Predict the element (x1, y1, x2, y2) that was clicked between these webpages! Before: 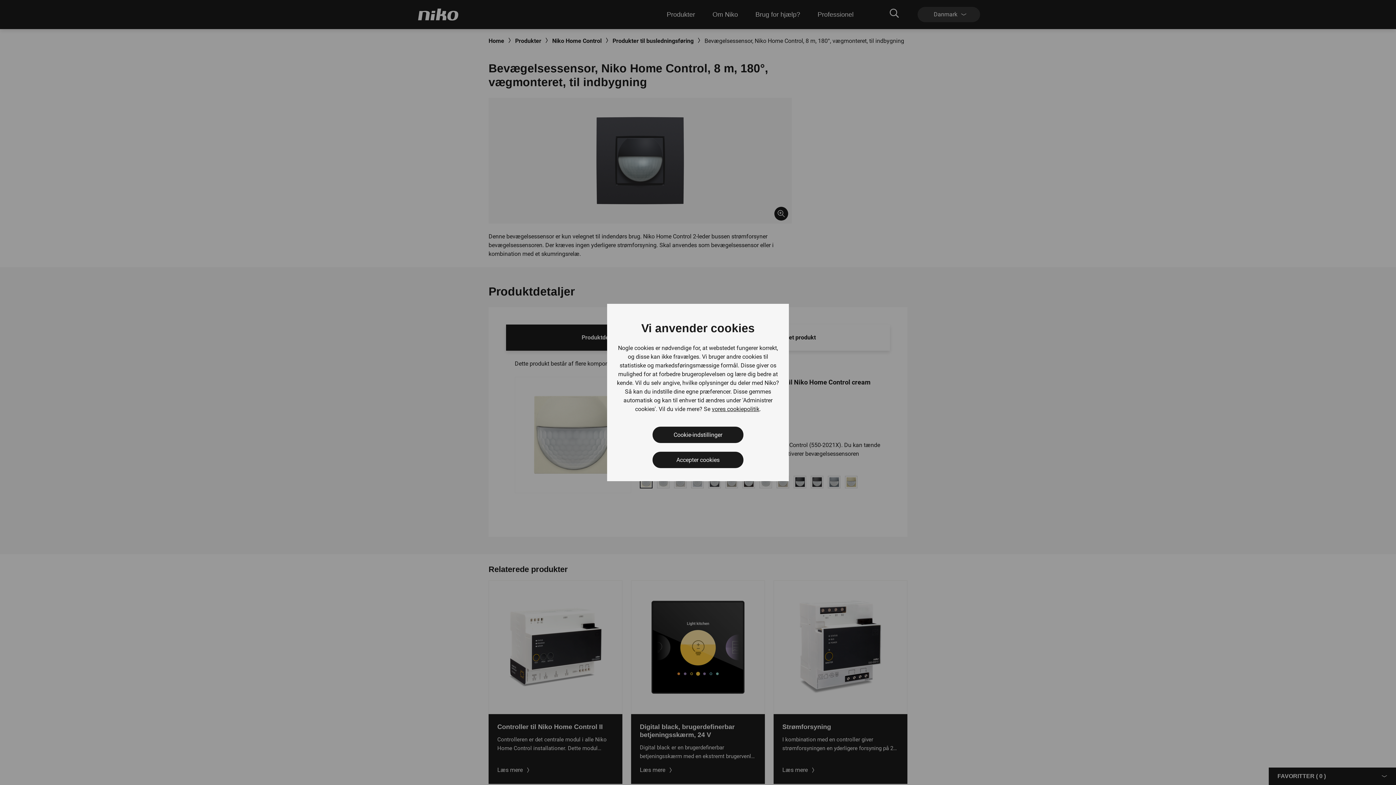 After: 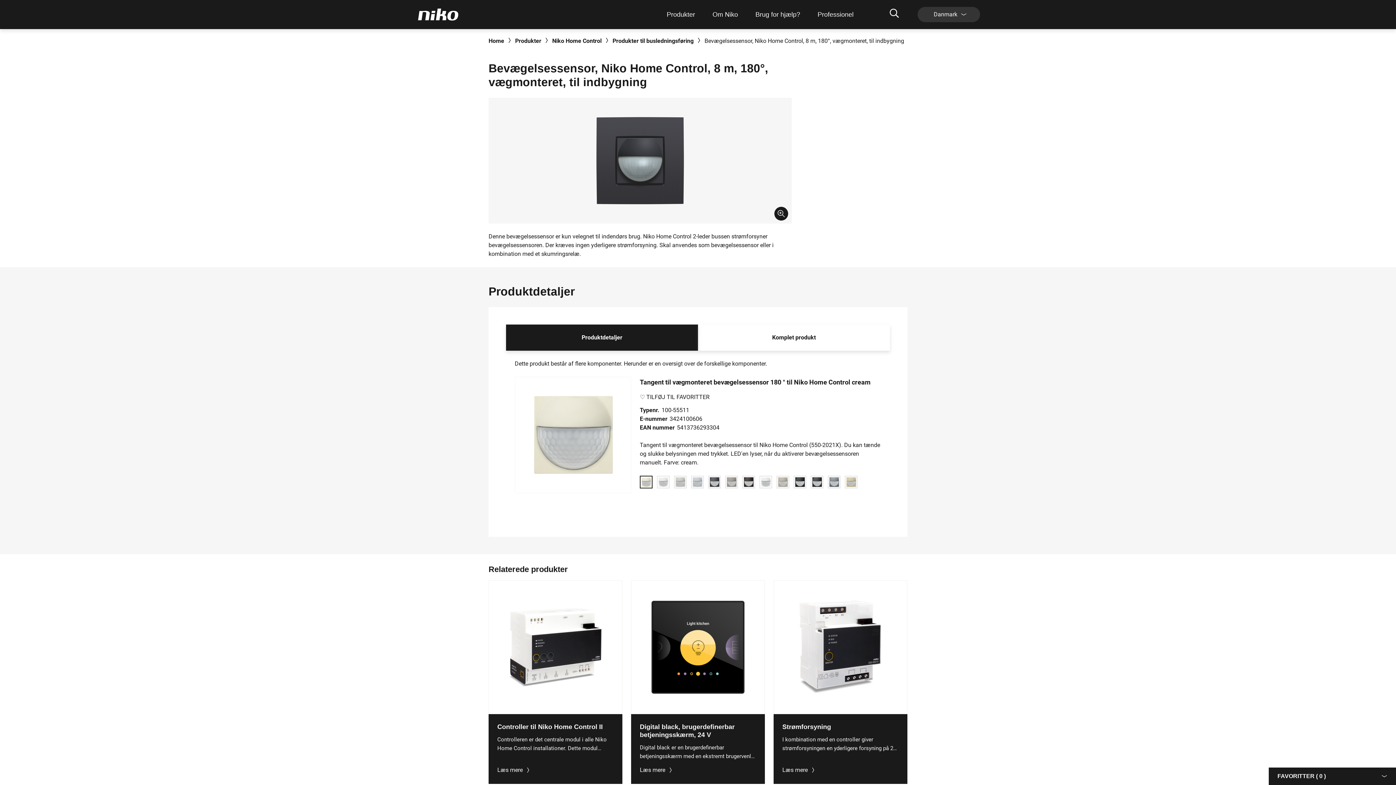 Action: label: Accepter cookies bbox: (652, 452, 743, 468)